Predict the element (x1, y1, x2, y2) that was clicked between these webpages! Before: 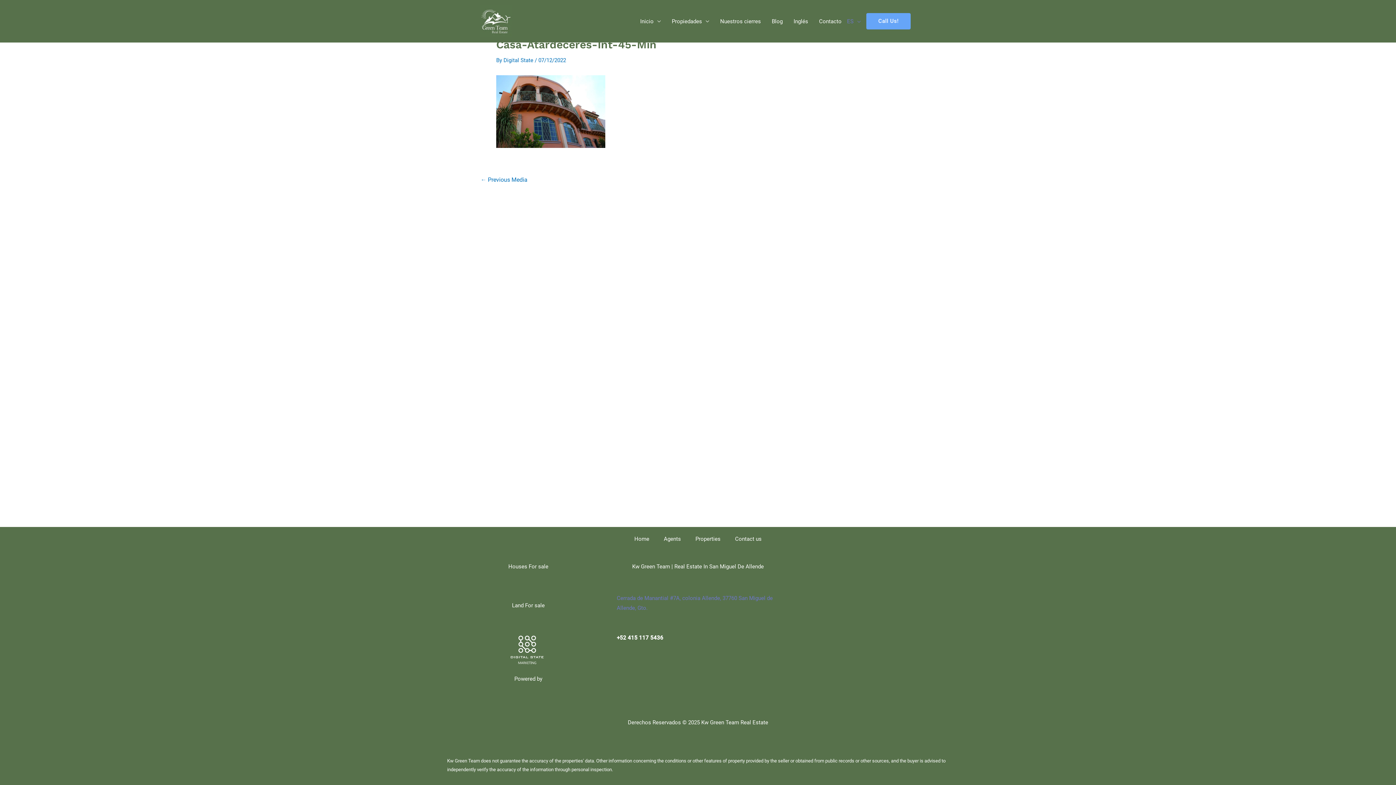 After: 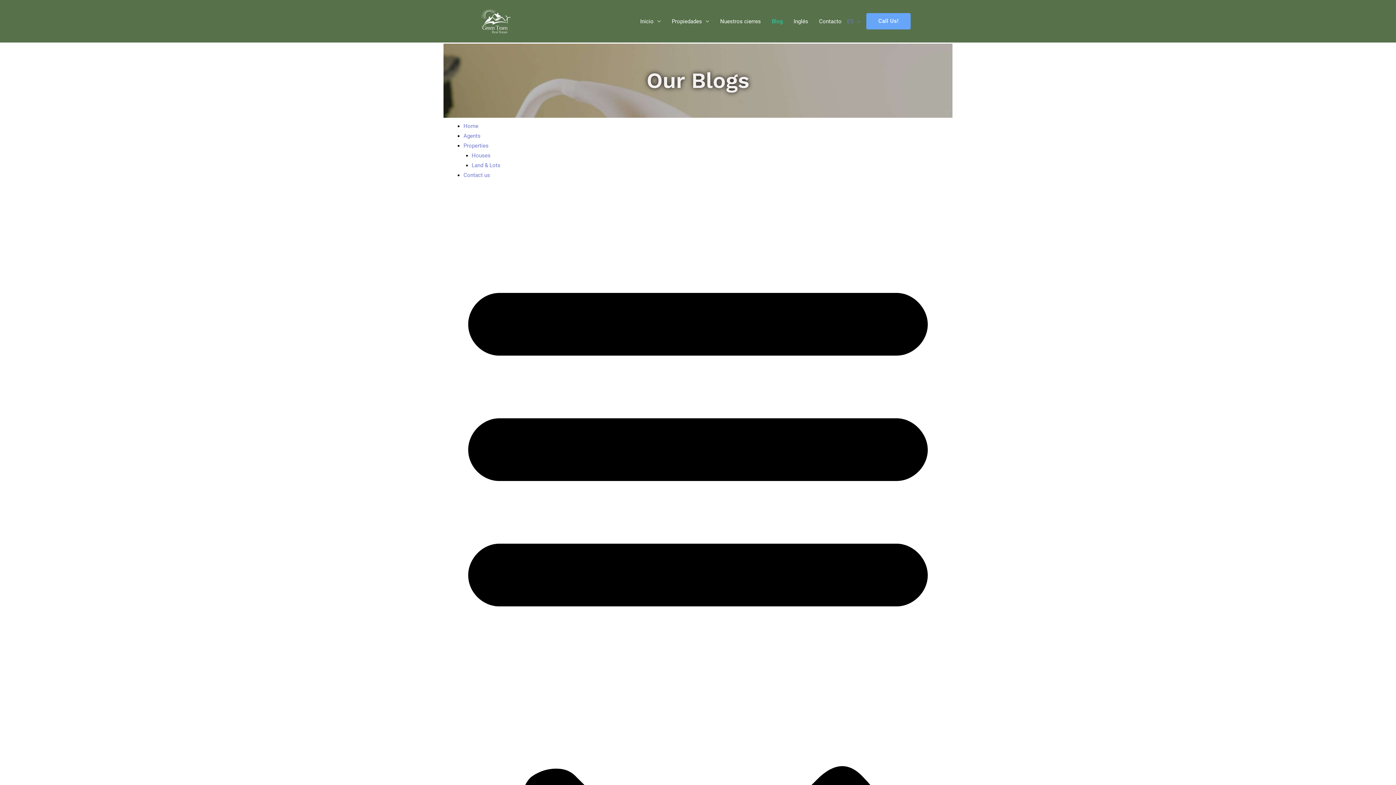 Action: bbox: (766, 0, 788, 42) label: Blog